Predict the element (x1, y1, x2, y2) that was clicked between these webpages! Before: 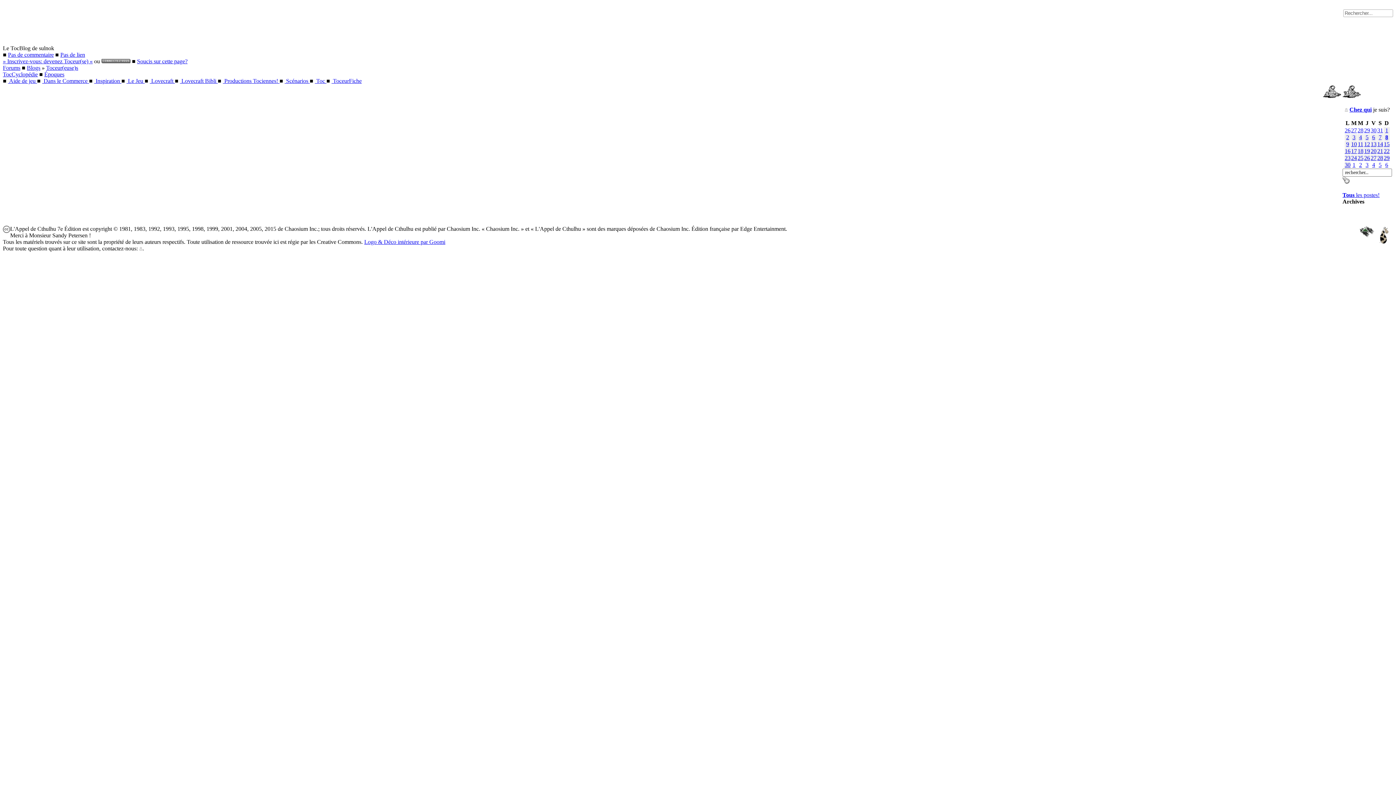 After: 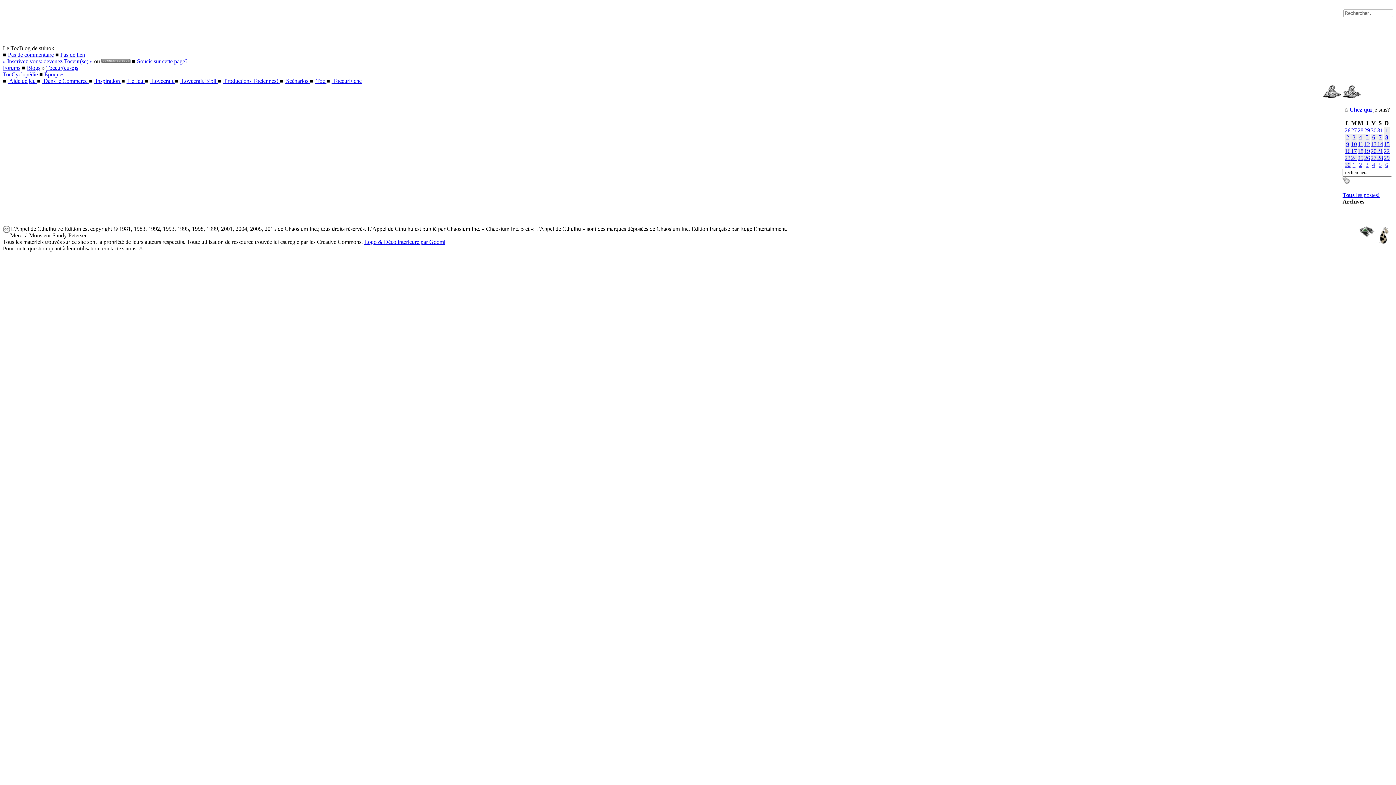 Action: label: 6 bbox: (1385, 161, 1388, 168)